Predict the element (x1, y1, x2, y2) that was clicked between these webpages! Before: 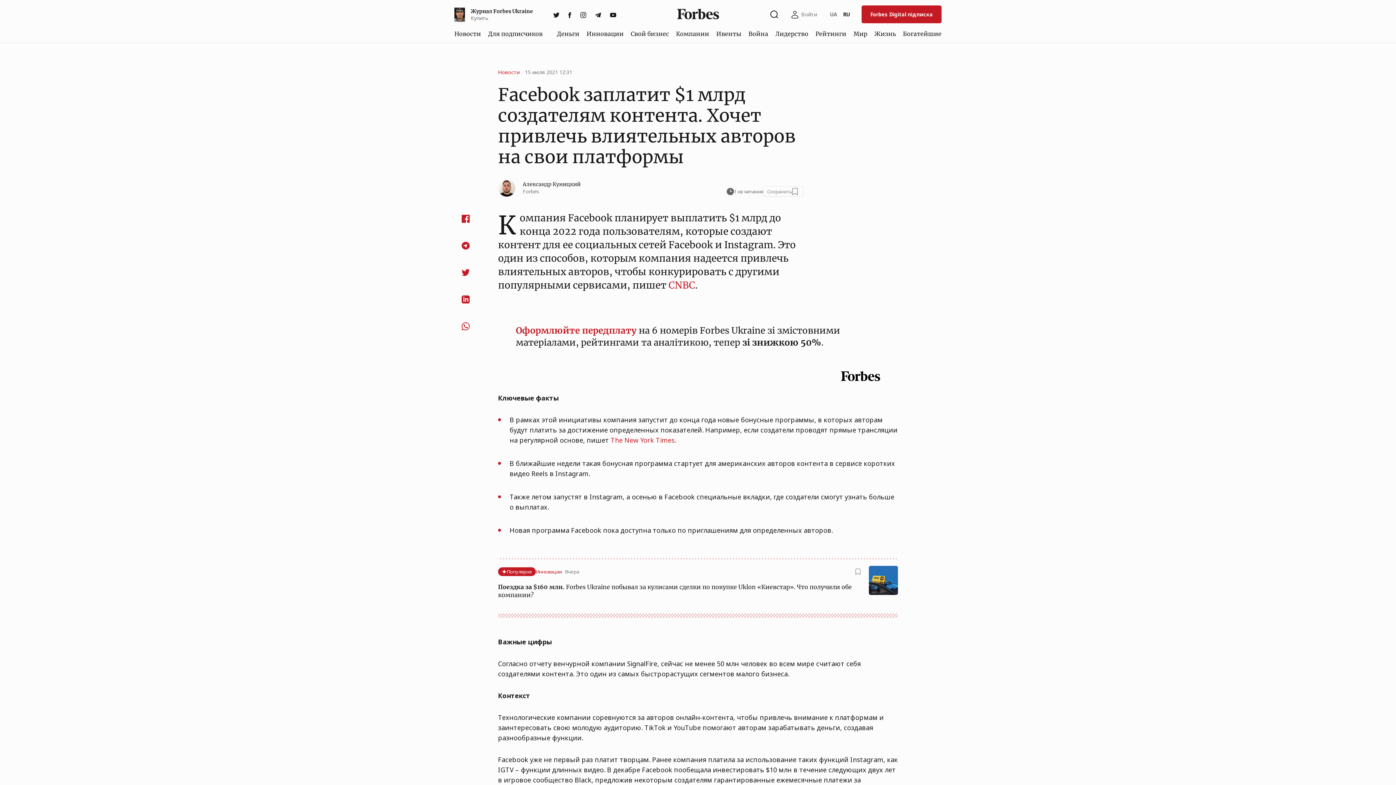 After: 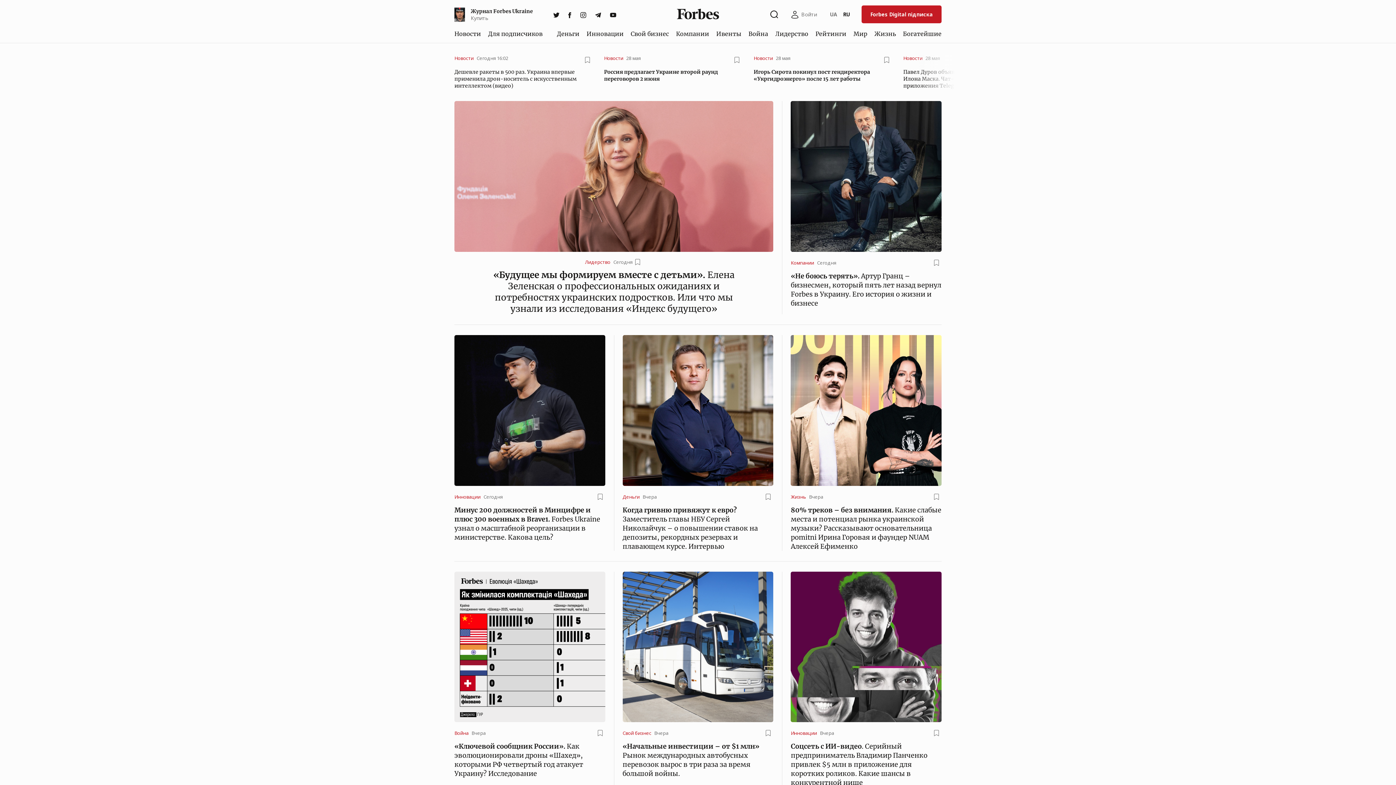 Action: bbox: (674, 5, 722, 22) label: Forbes.ua